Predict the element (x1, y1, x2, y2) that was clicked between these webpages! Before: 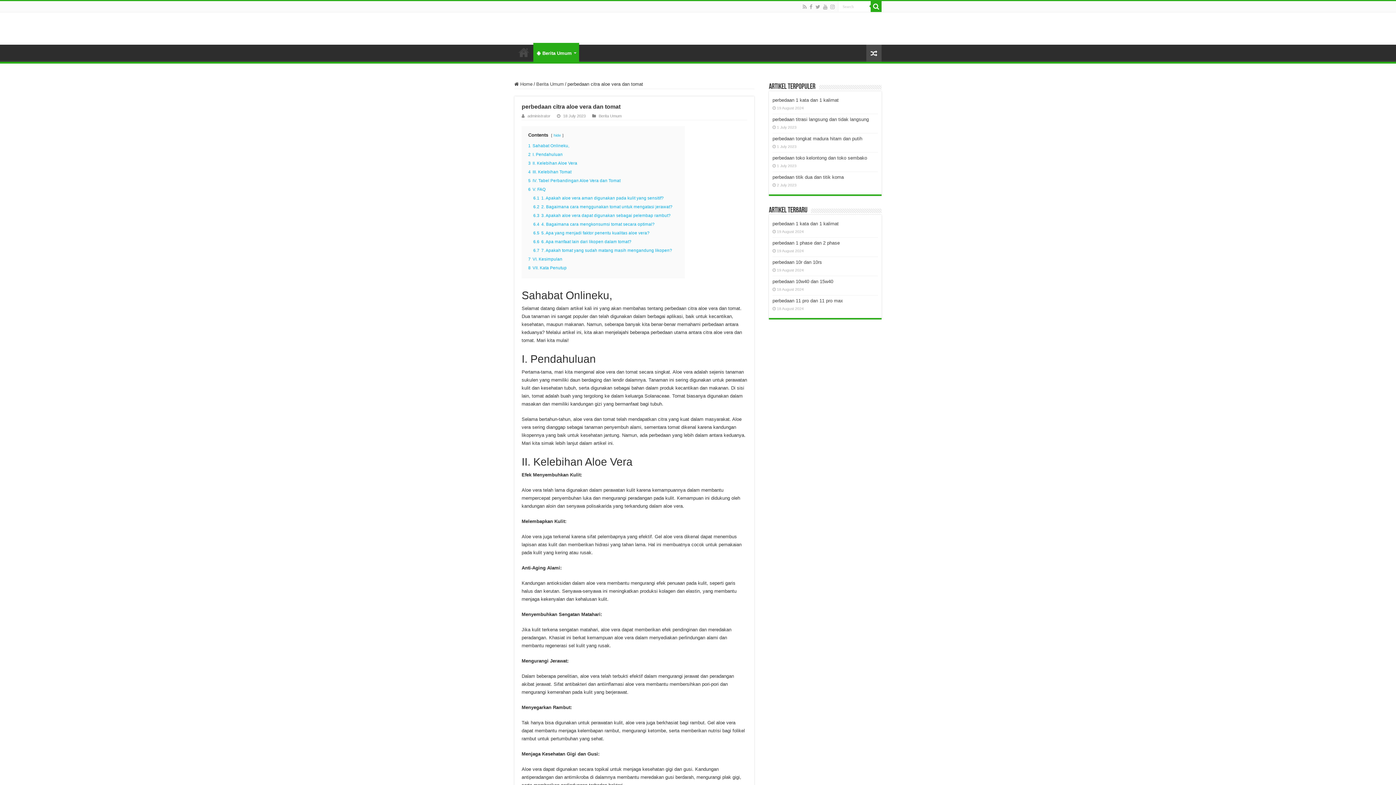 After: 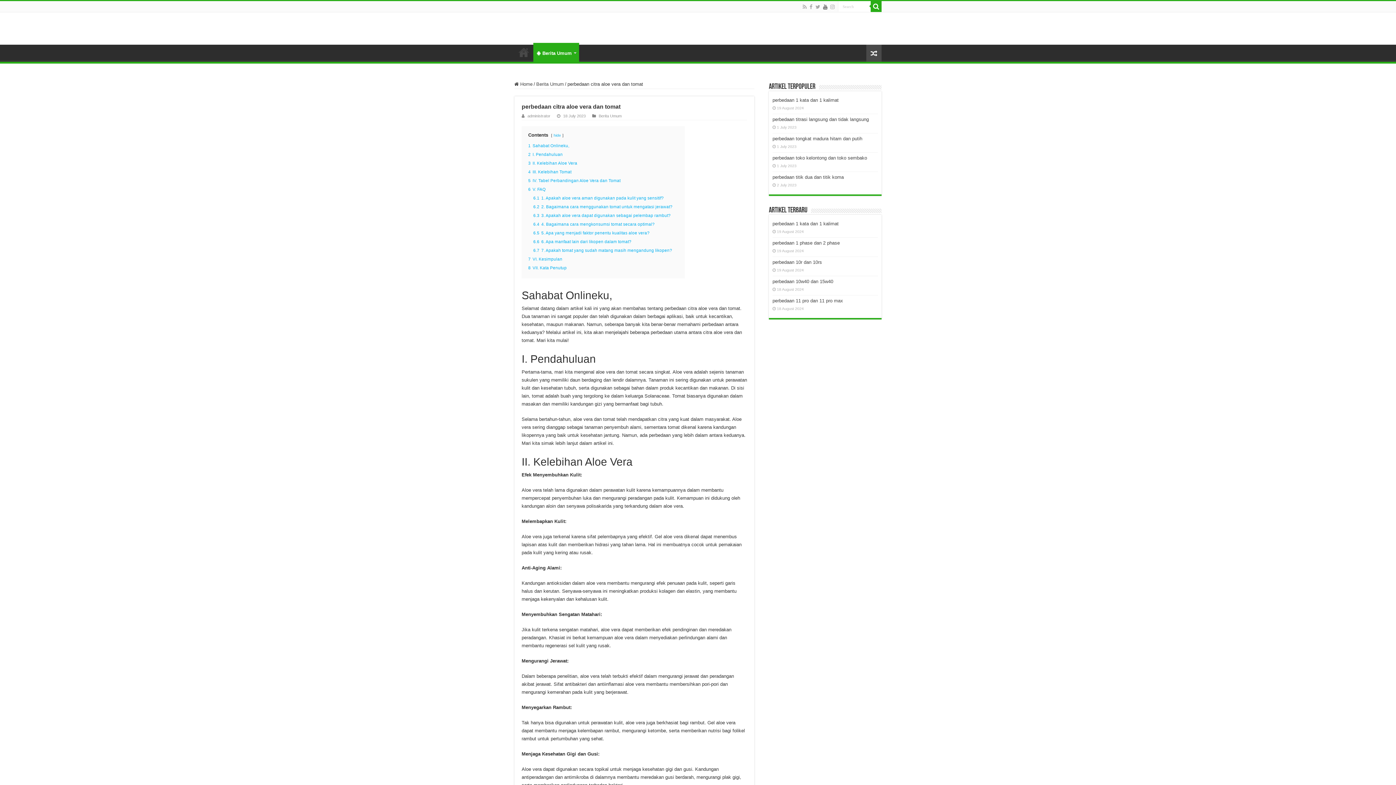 Action: bbox: (822, 2, 828, 11)